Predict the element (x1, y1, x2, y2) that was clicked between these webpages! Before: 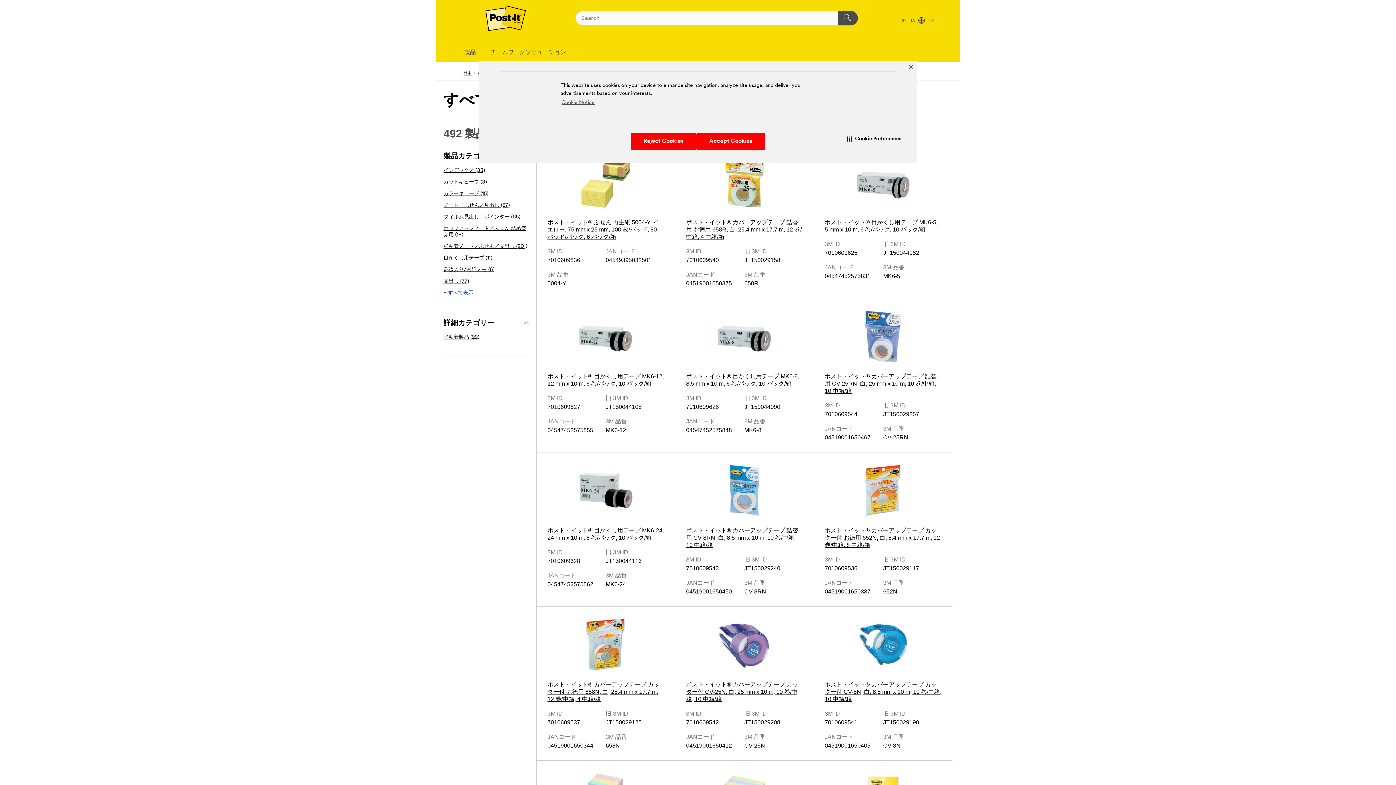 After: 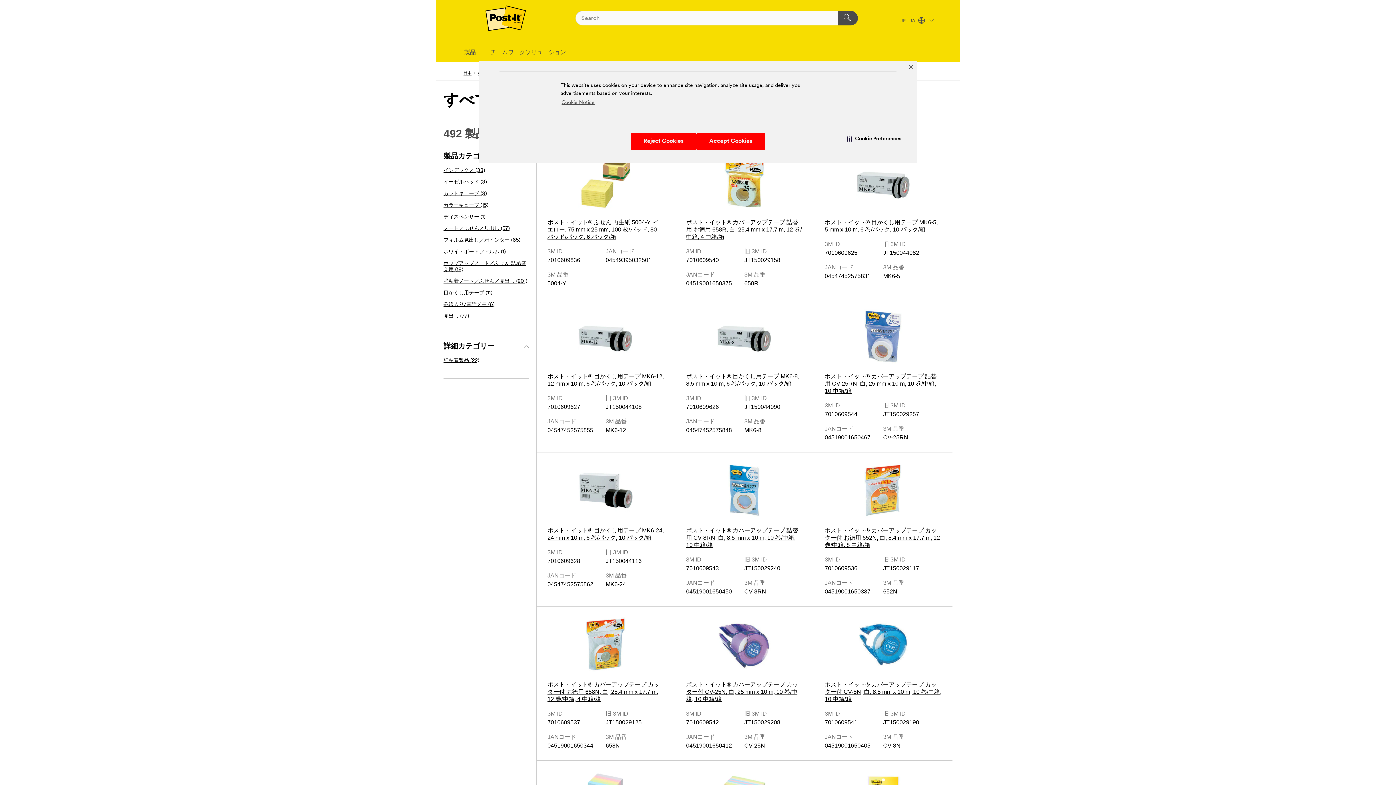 Action: bbox: (443, 290, 473, 296) label: すべて表示 製品カテゴリー